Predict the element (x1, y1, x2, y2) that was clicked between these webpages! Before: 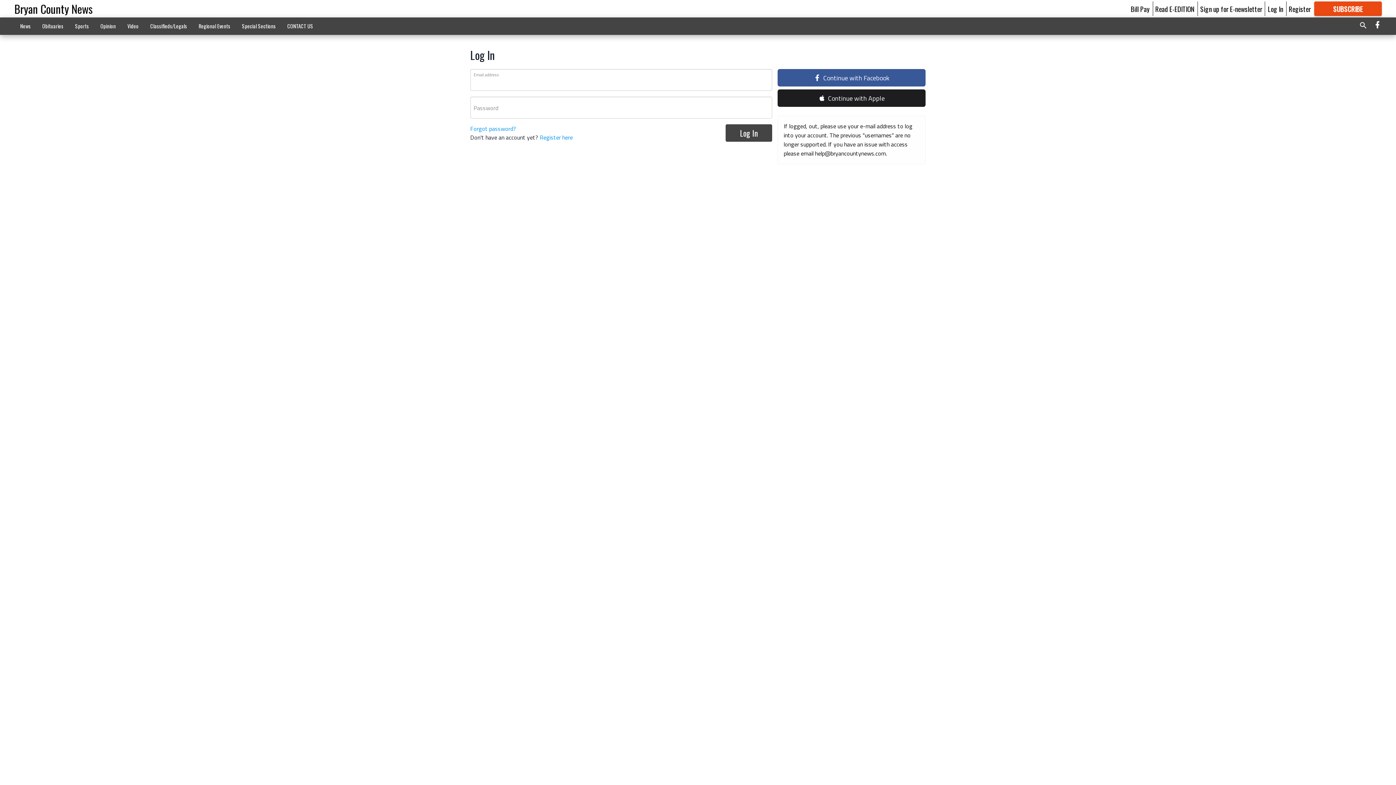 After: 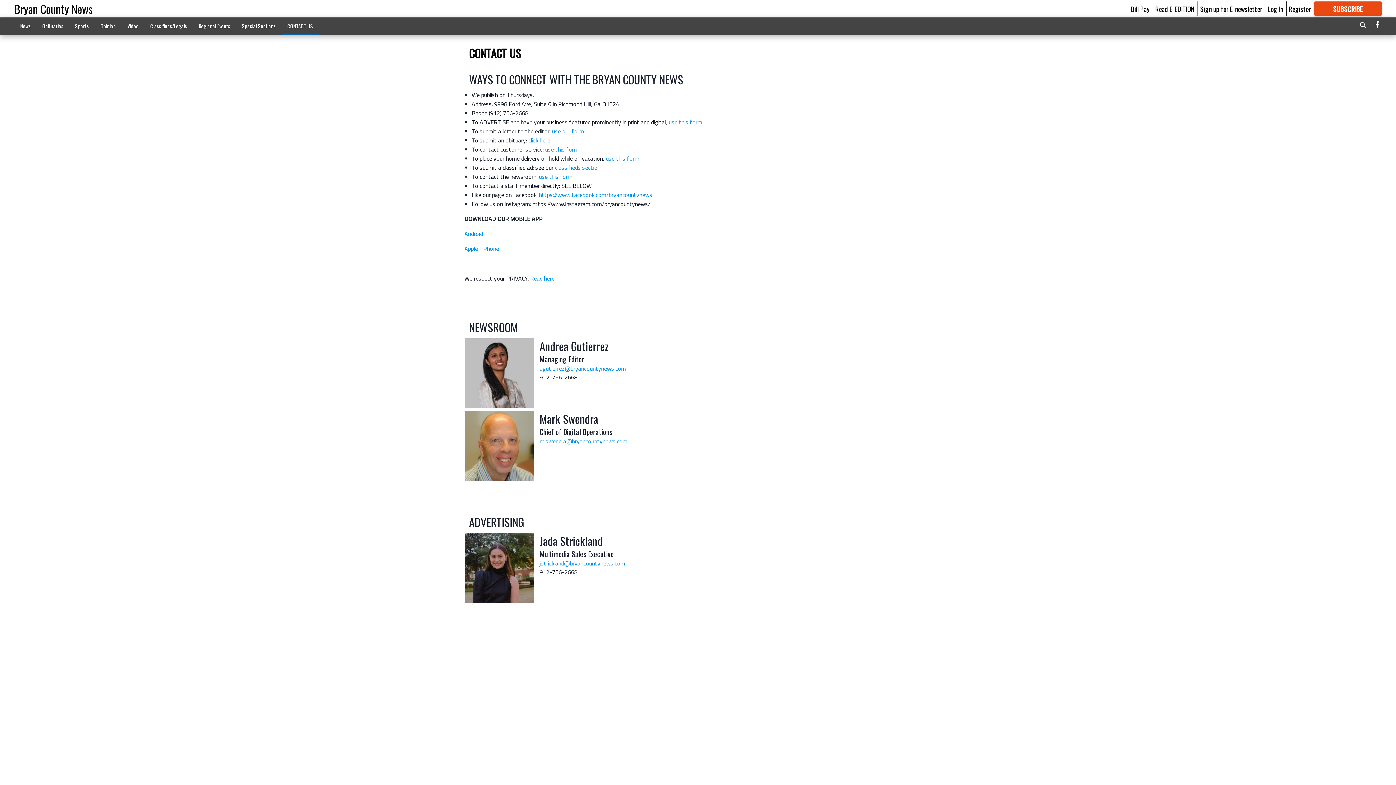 Action: label: CONTACT US bbox: (281, 18, 319, 33)